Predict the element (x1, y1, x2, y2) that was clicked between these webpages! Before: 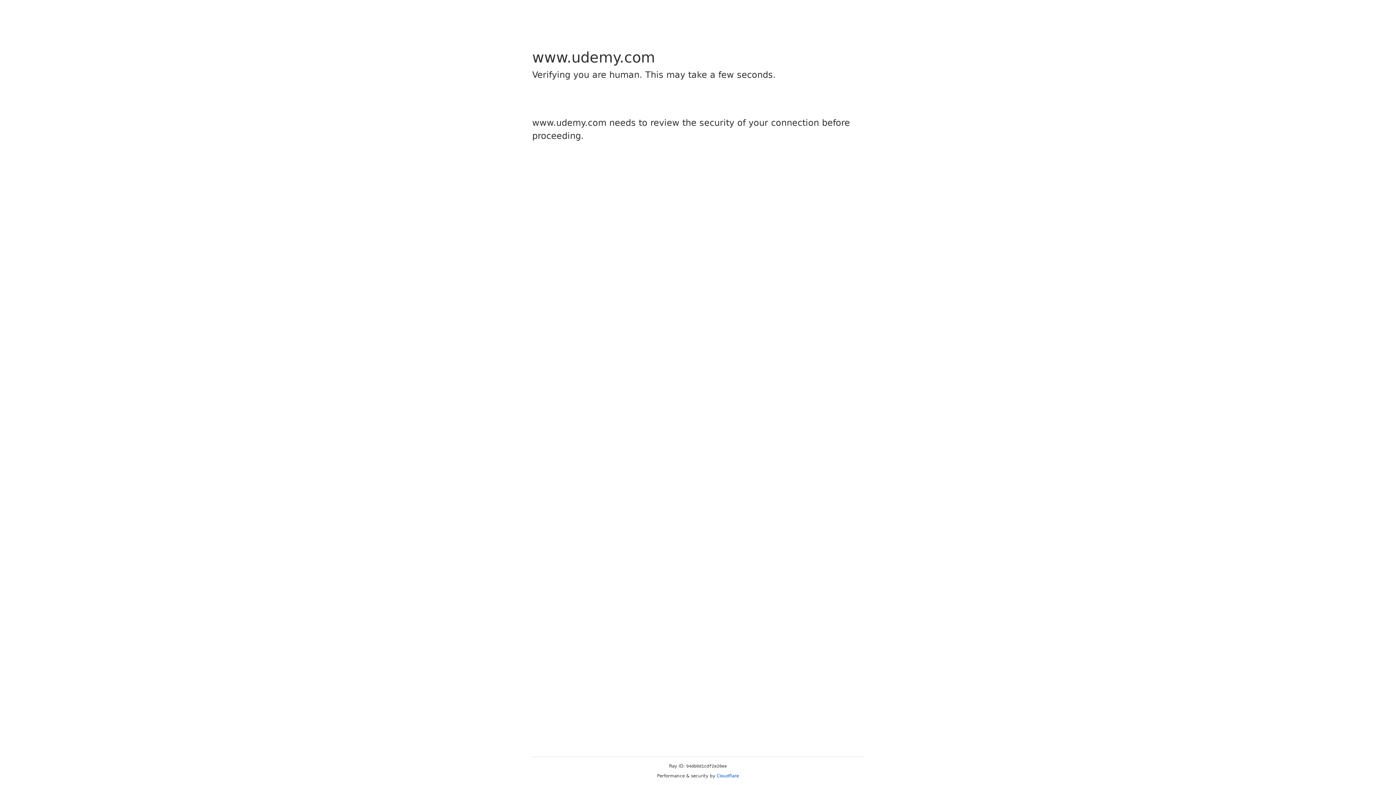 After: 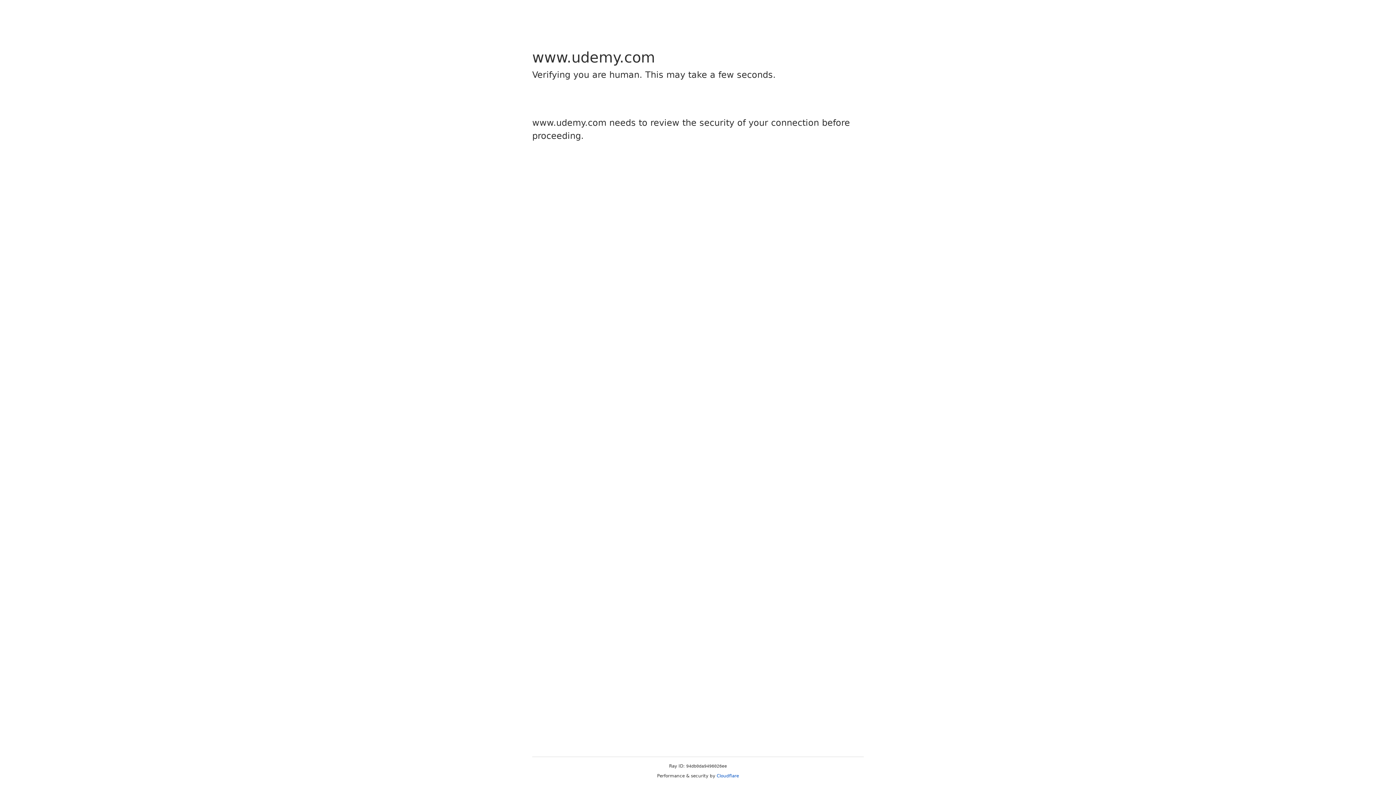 Action: bbox: (716, 773, 739, 778) label: Cloudflare